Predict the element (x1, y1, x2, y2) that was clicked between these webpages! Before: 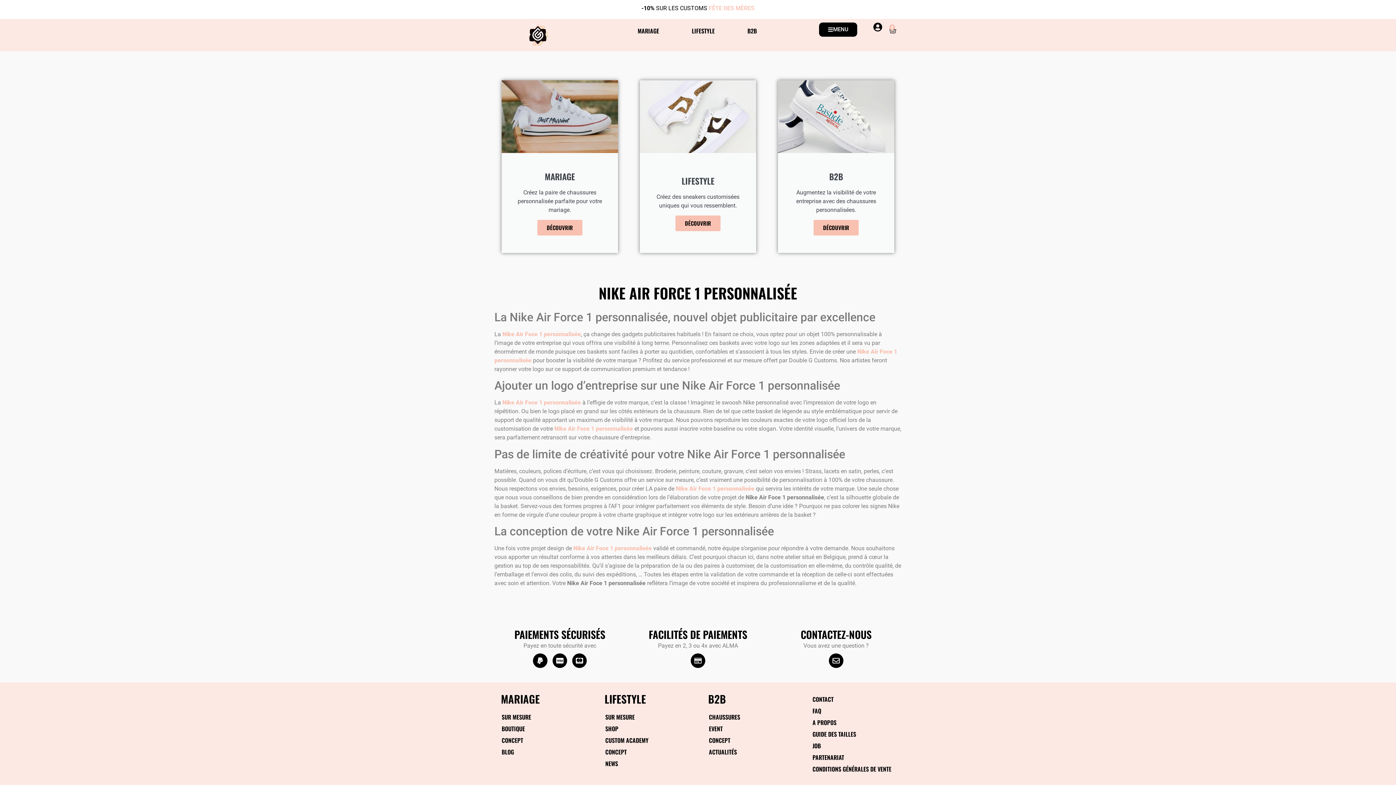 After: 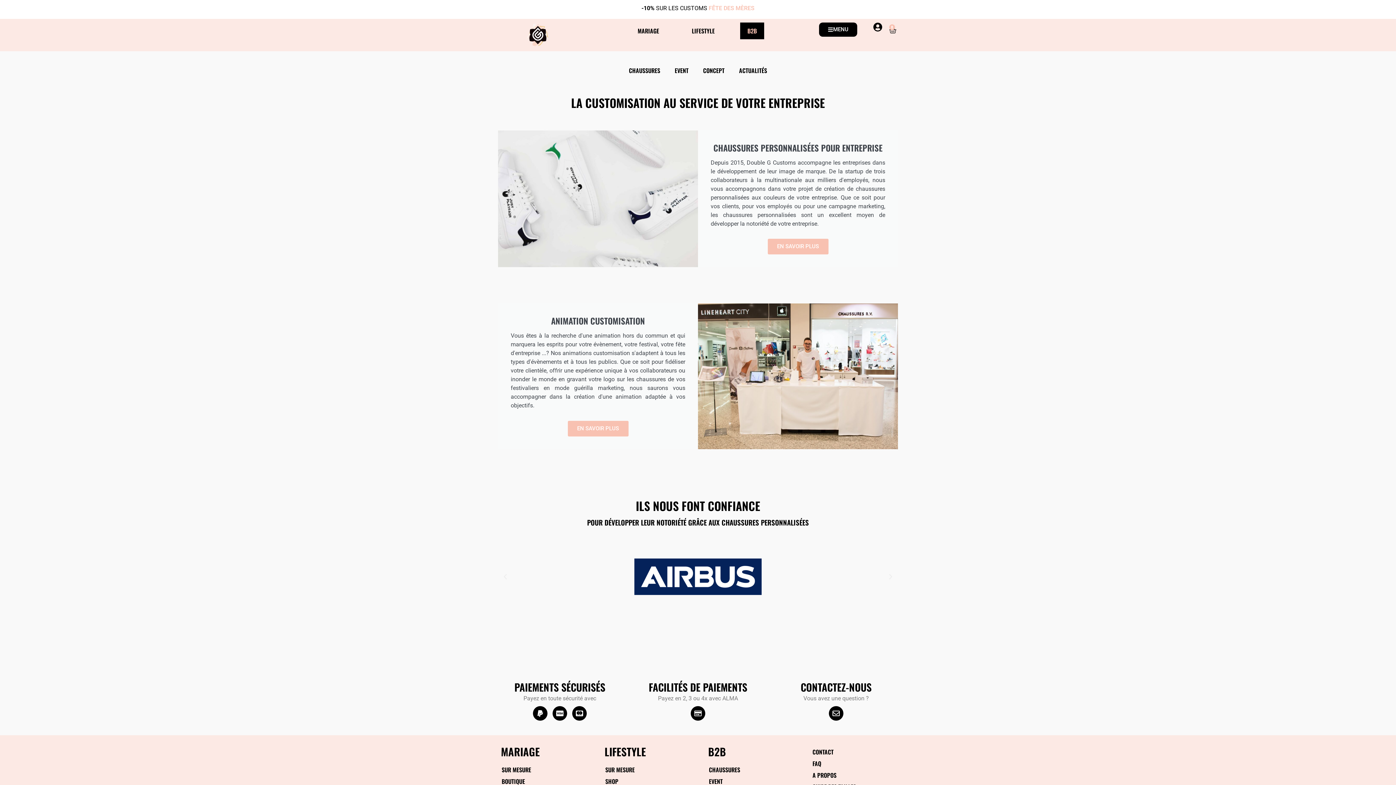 Action: label: B2B bbox: (708, 691, 726, 706)